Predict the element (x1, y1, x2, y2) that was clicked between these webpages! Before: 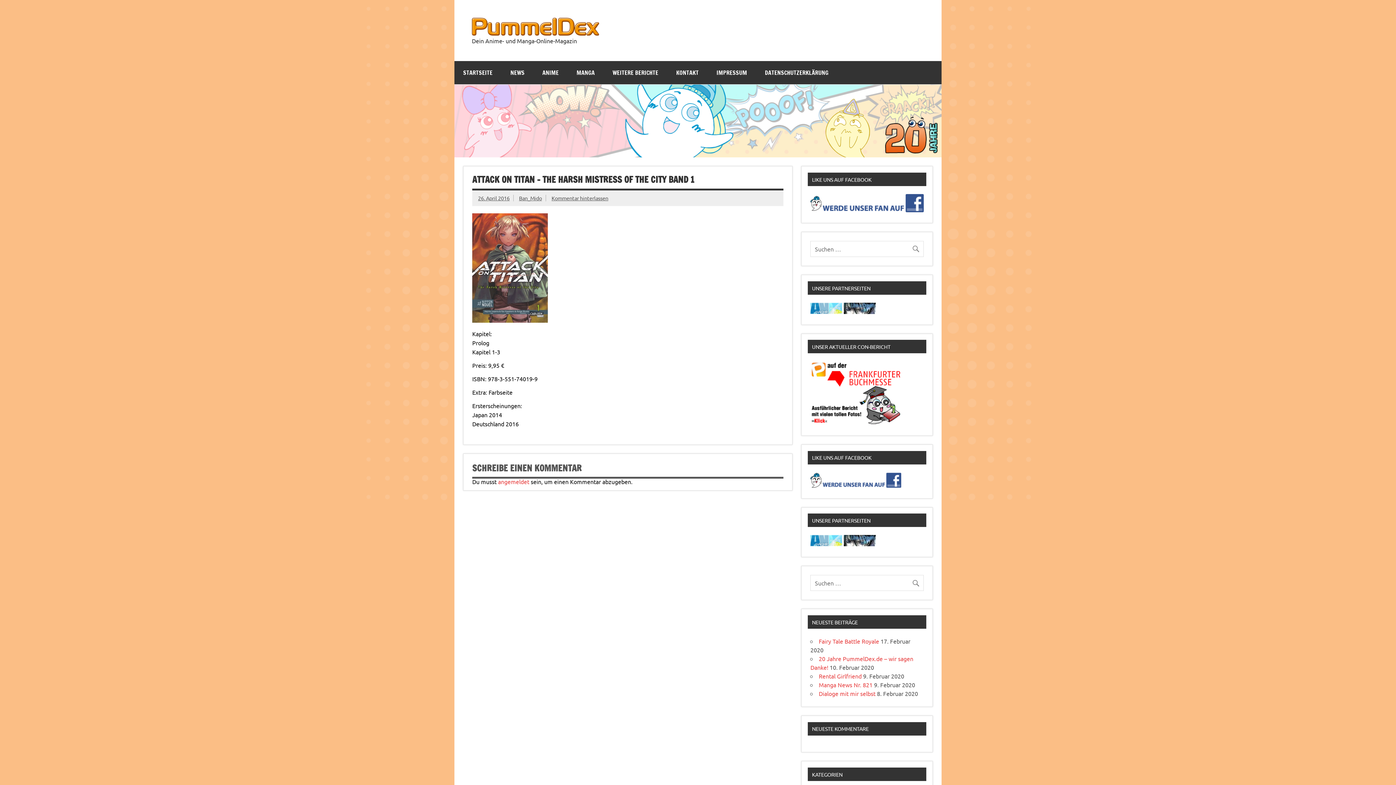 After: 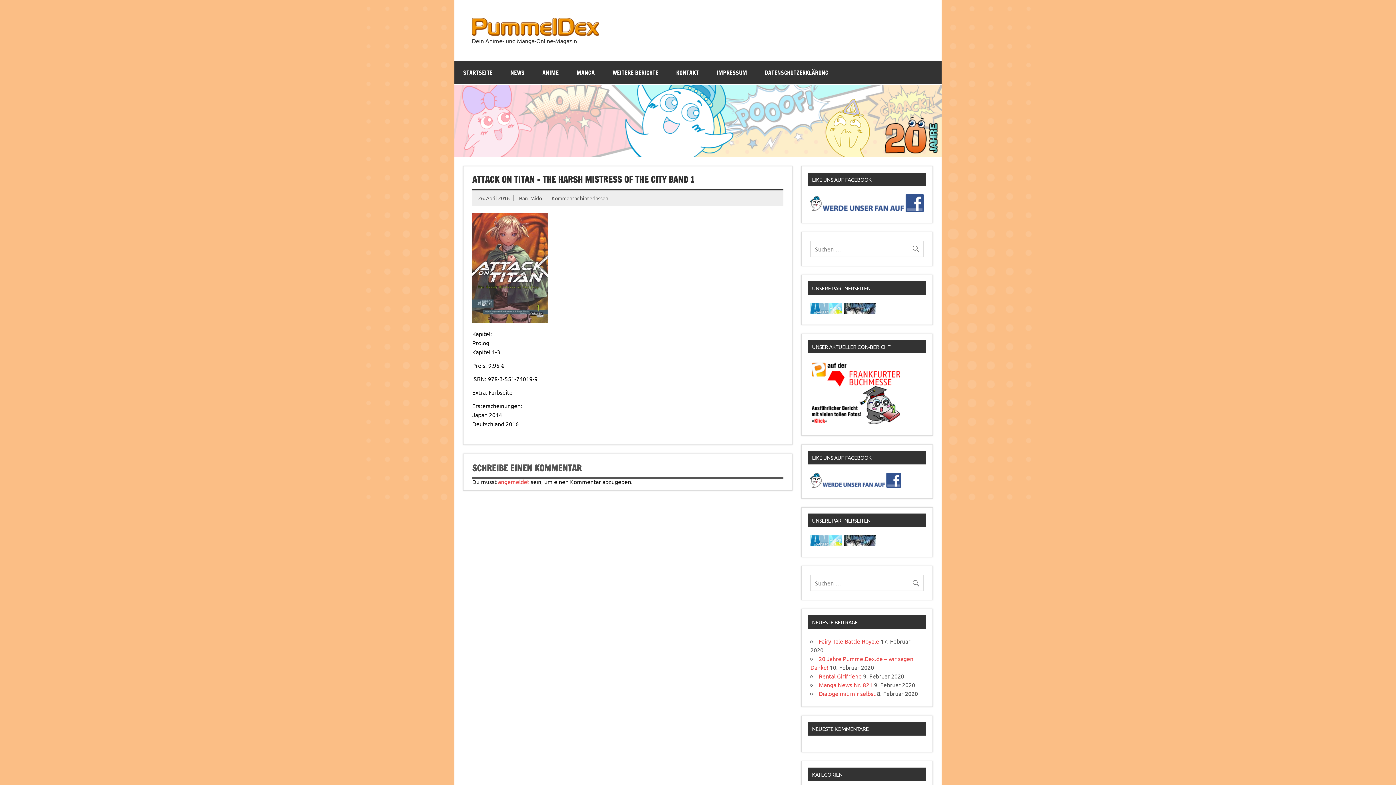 Action: bbox: (810, 307, 842, 315)